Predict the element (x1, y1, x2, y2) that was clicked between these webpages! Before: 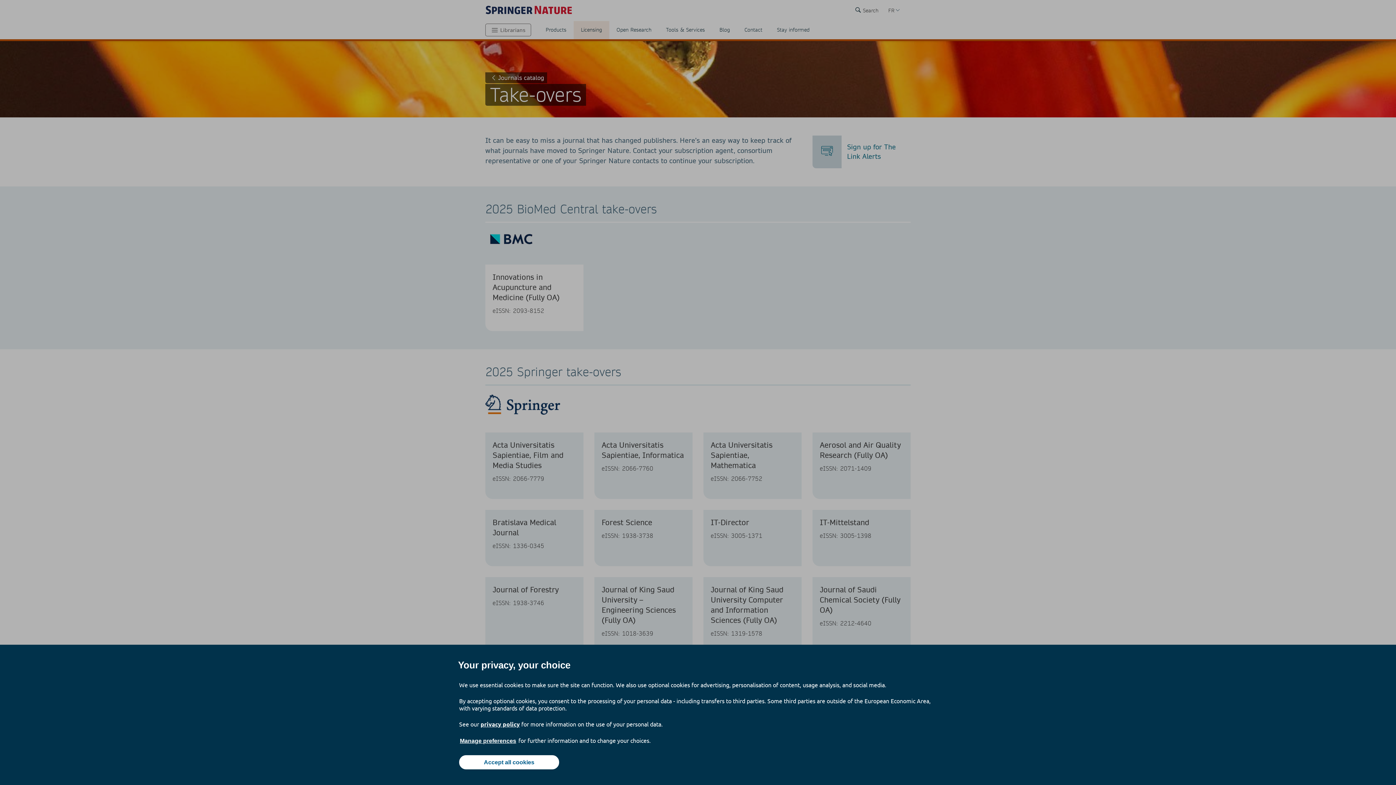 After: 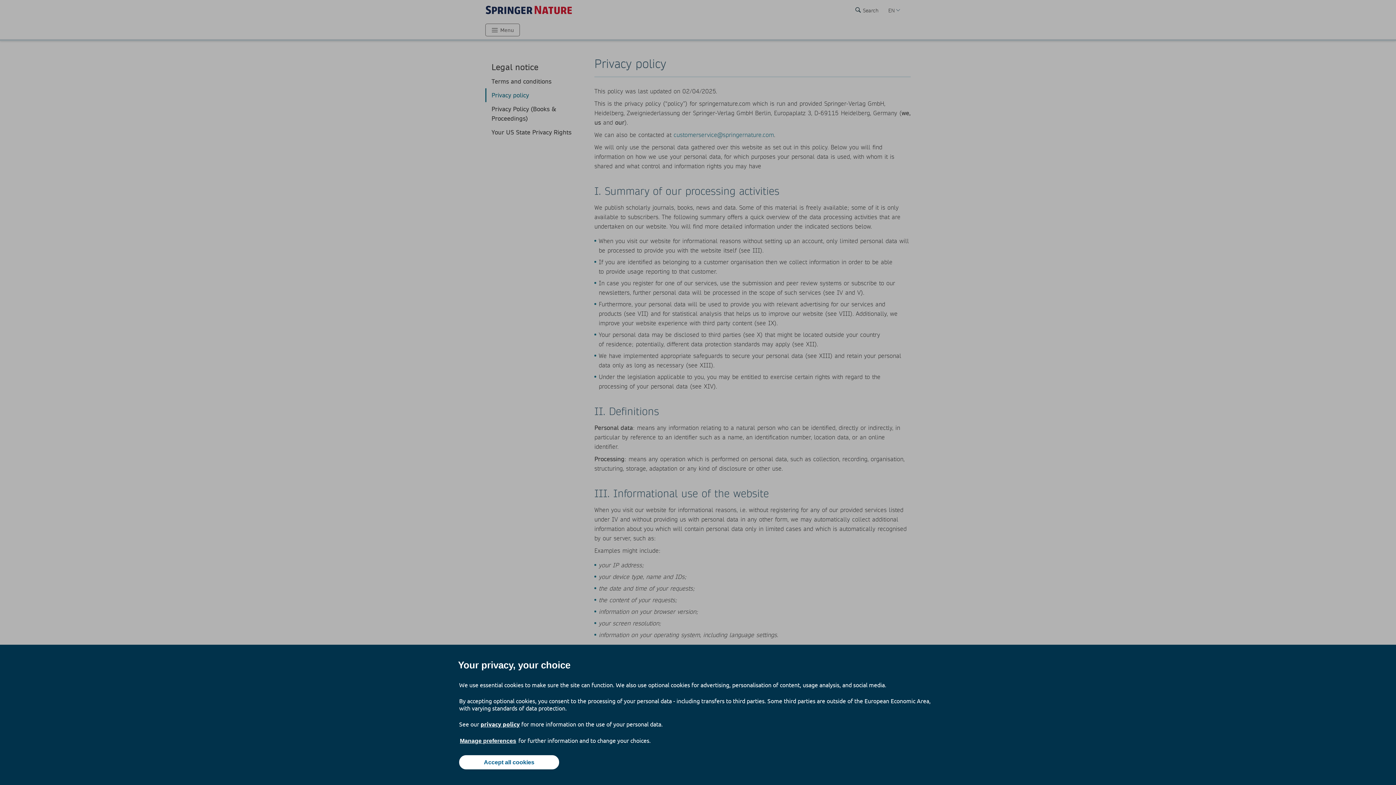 Action: bbox: (480, 720, 520, 728) label: privacy policy